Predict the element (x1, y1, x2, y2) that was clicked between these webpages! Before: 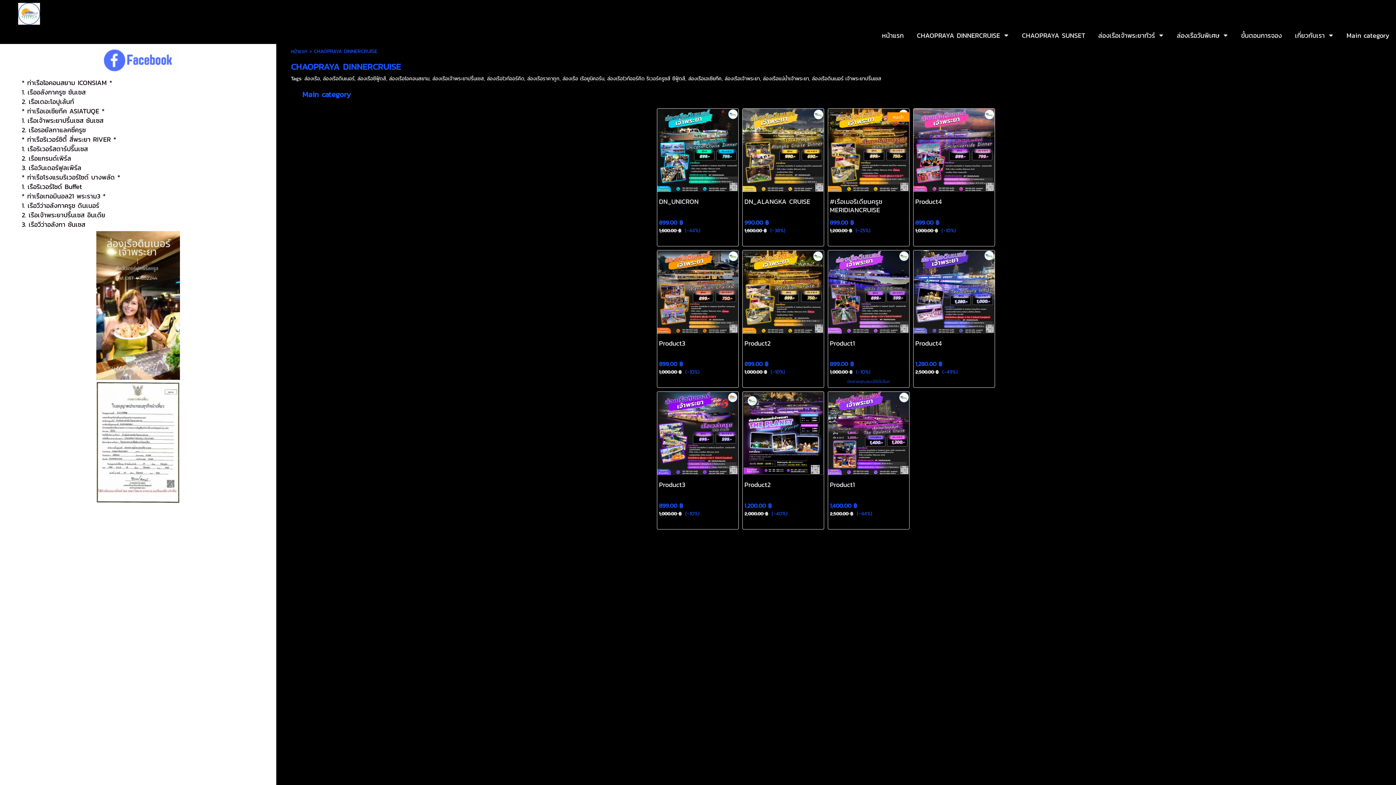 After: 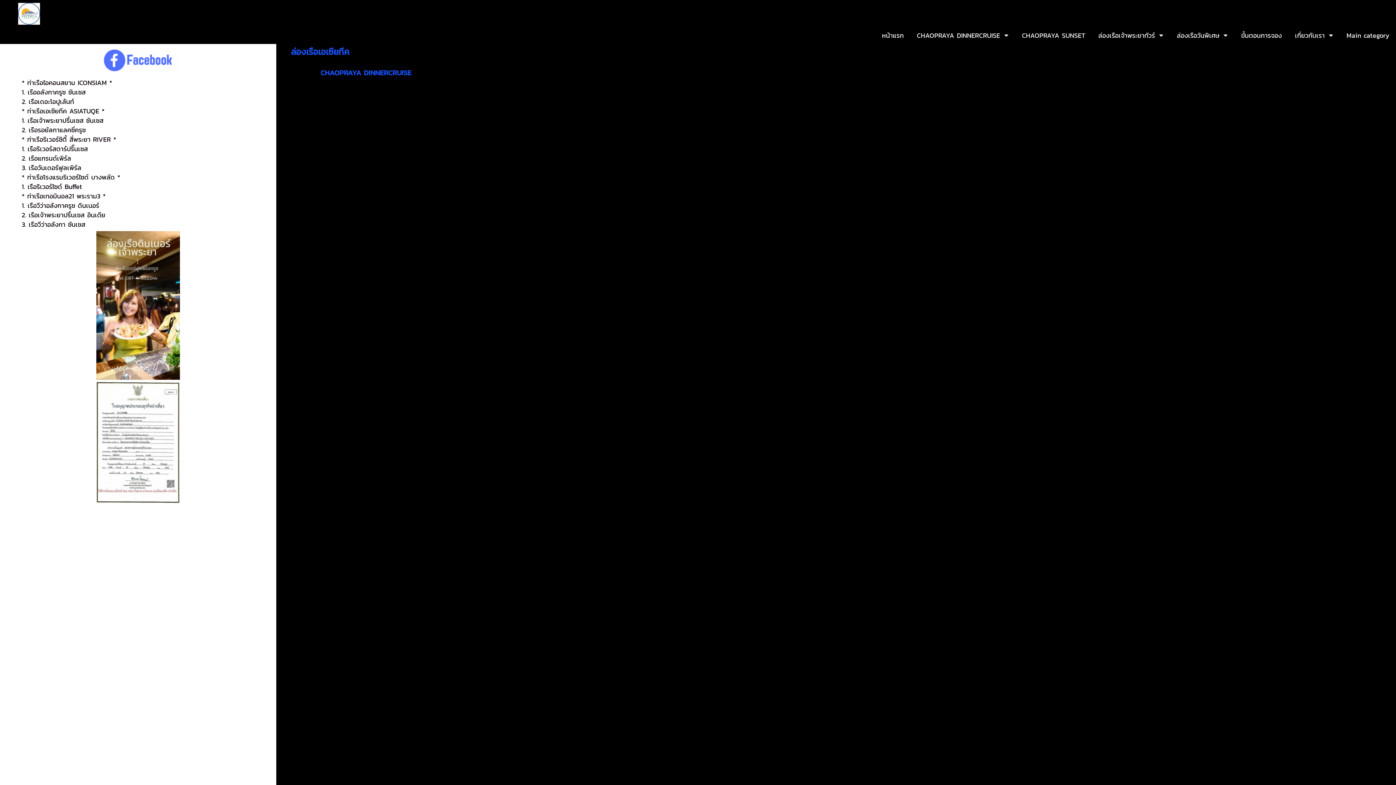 Action: bbox: (688, 74, 721, 82) label: ล่องเรือเอเซียทีค